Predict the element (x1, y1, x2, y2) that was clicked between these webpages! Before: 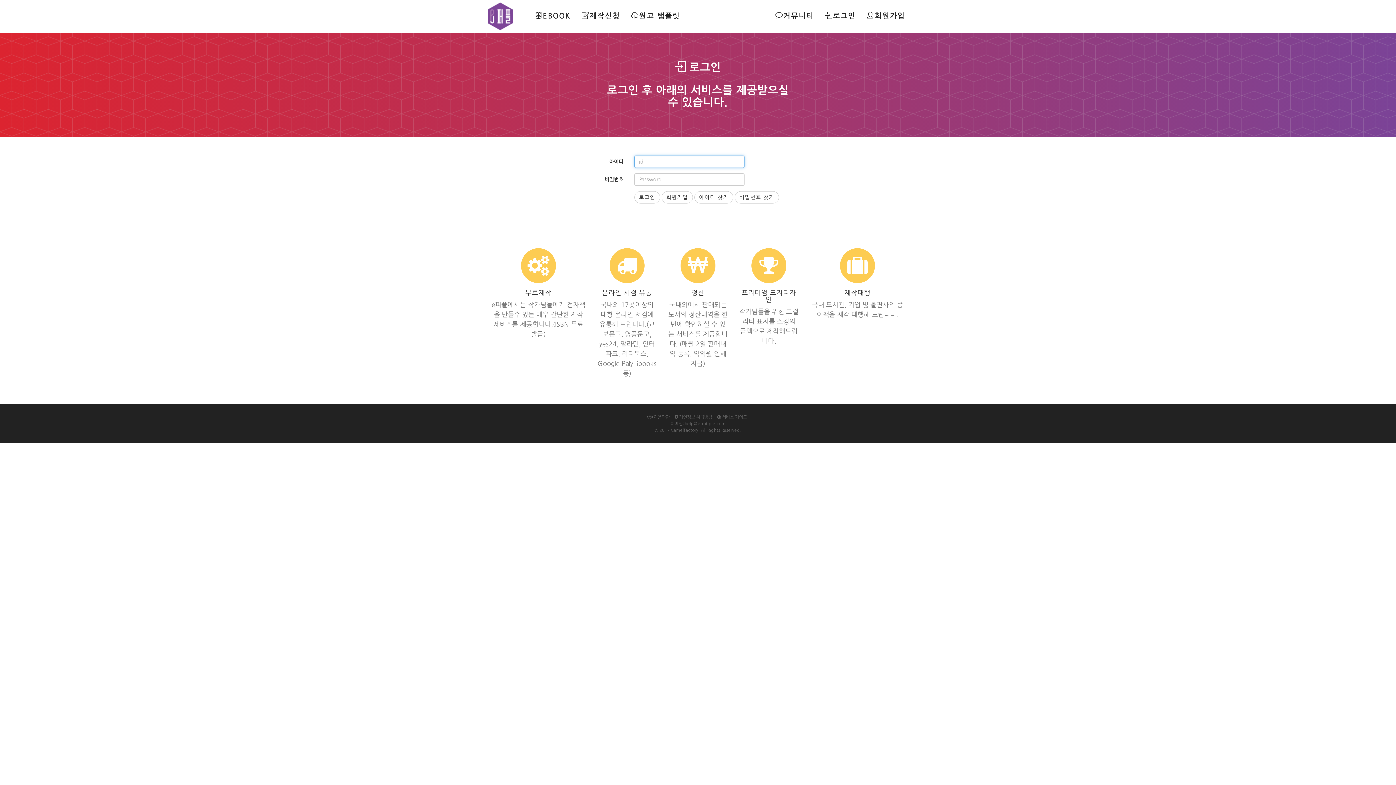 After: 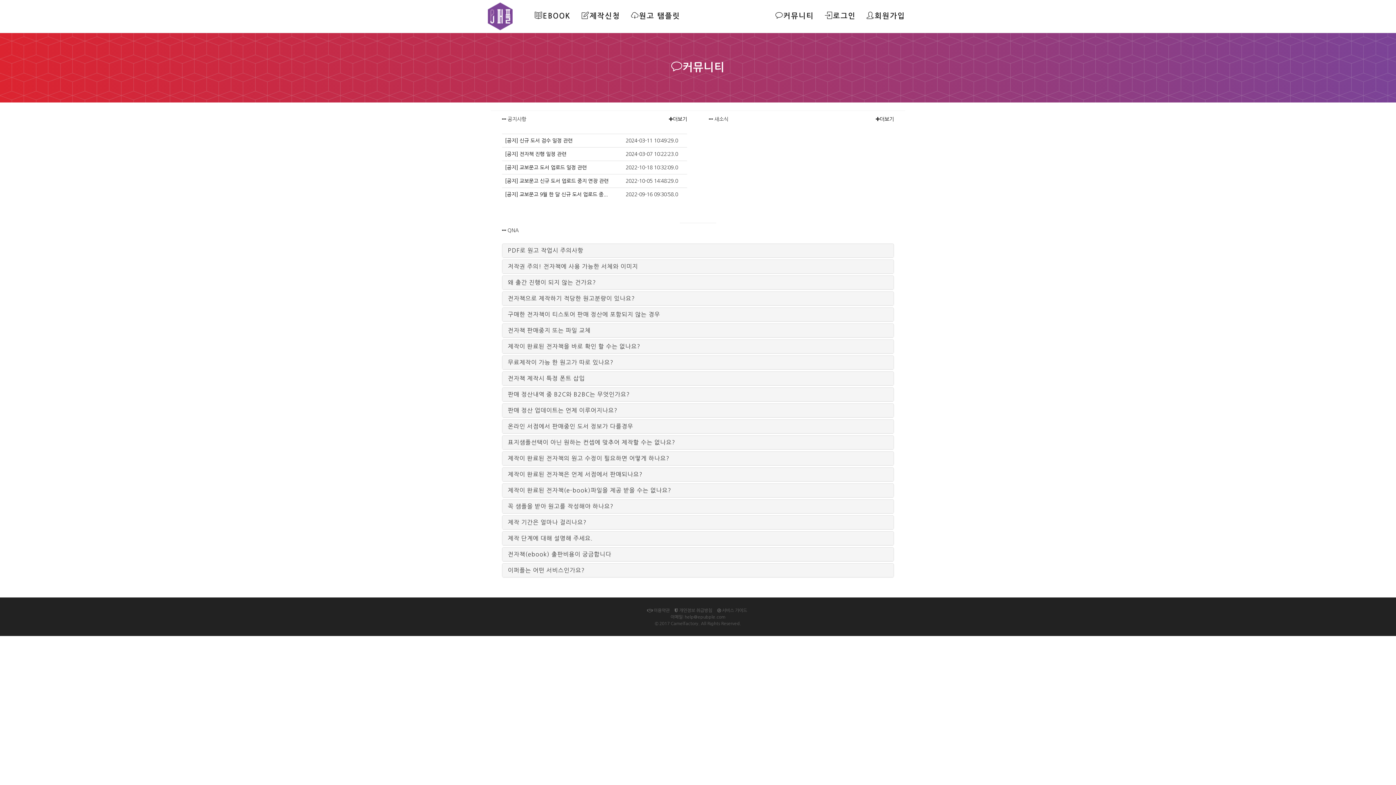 Action: bbox: (770, 0, 819, 31) label: 커뮤니티